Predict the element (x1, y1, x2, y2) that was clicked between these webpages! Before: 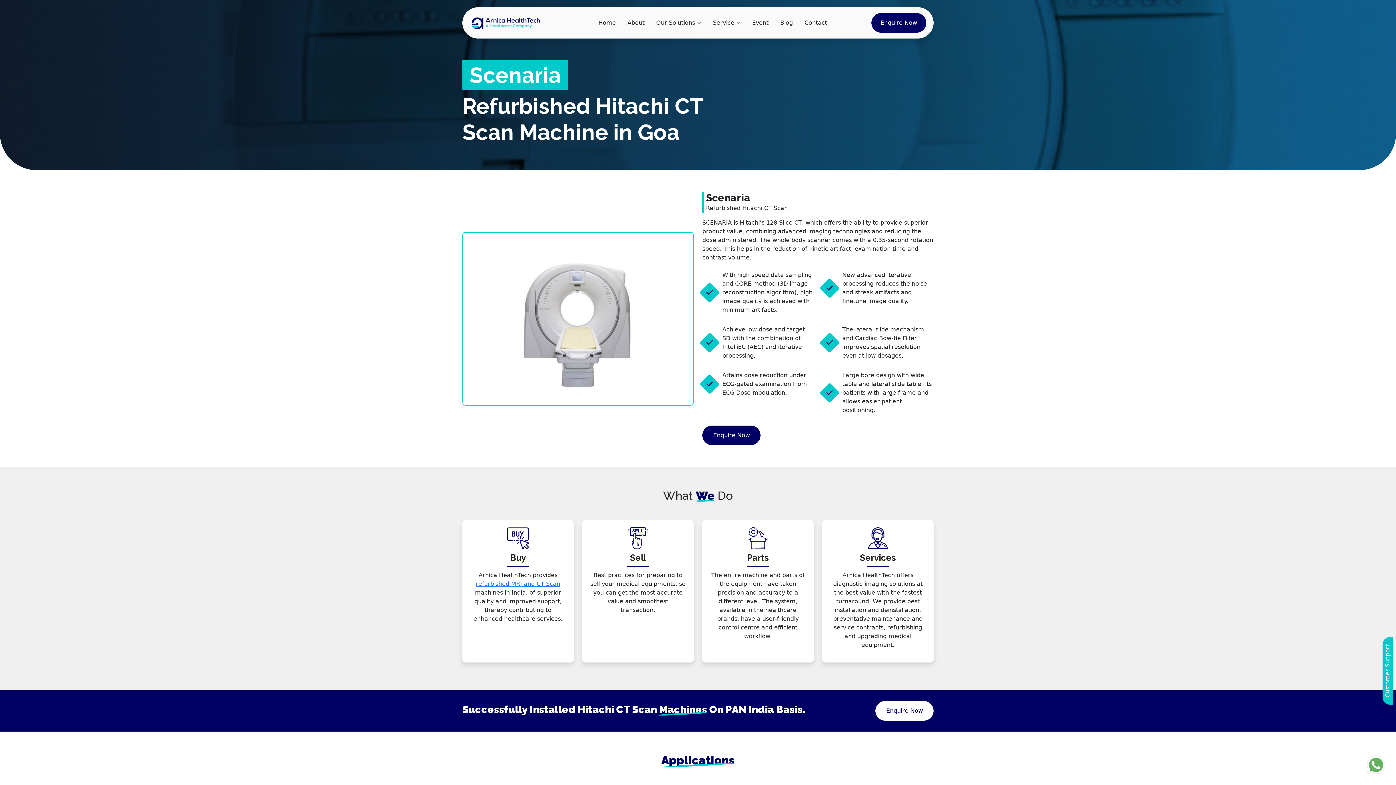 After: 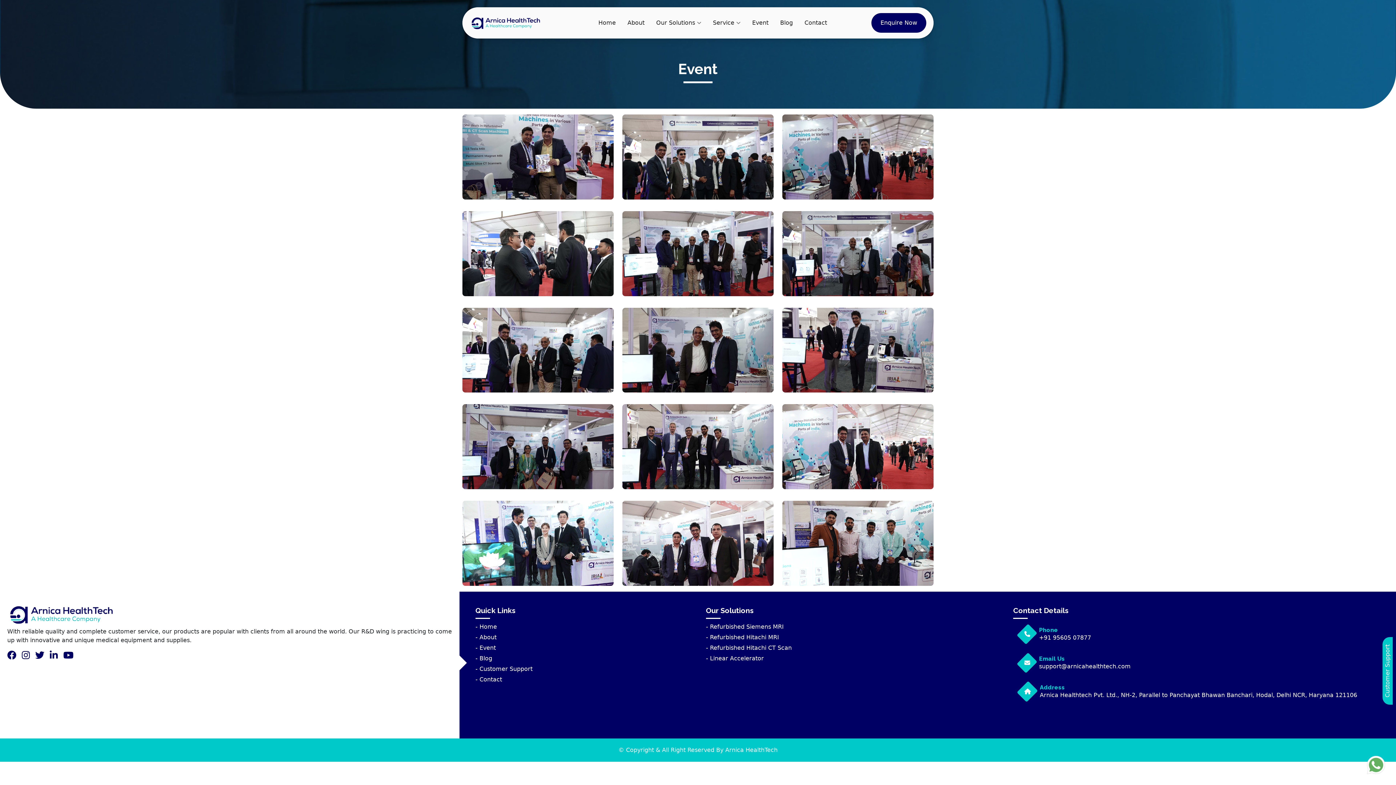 Action: label: Event bbox: (752, 18, 768, 27)